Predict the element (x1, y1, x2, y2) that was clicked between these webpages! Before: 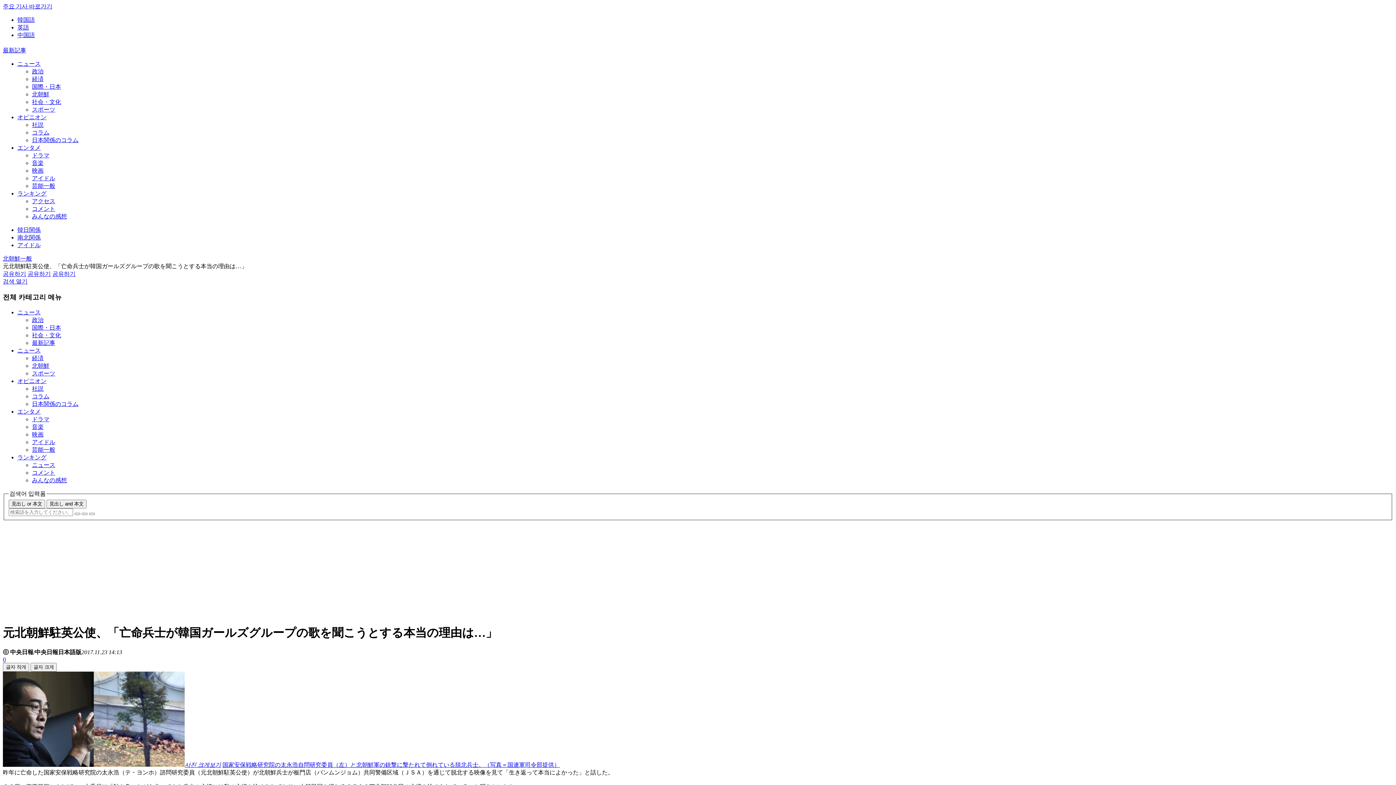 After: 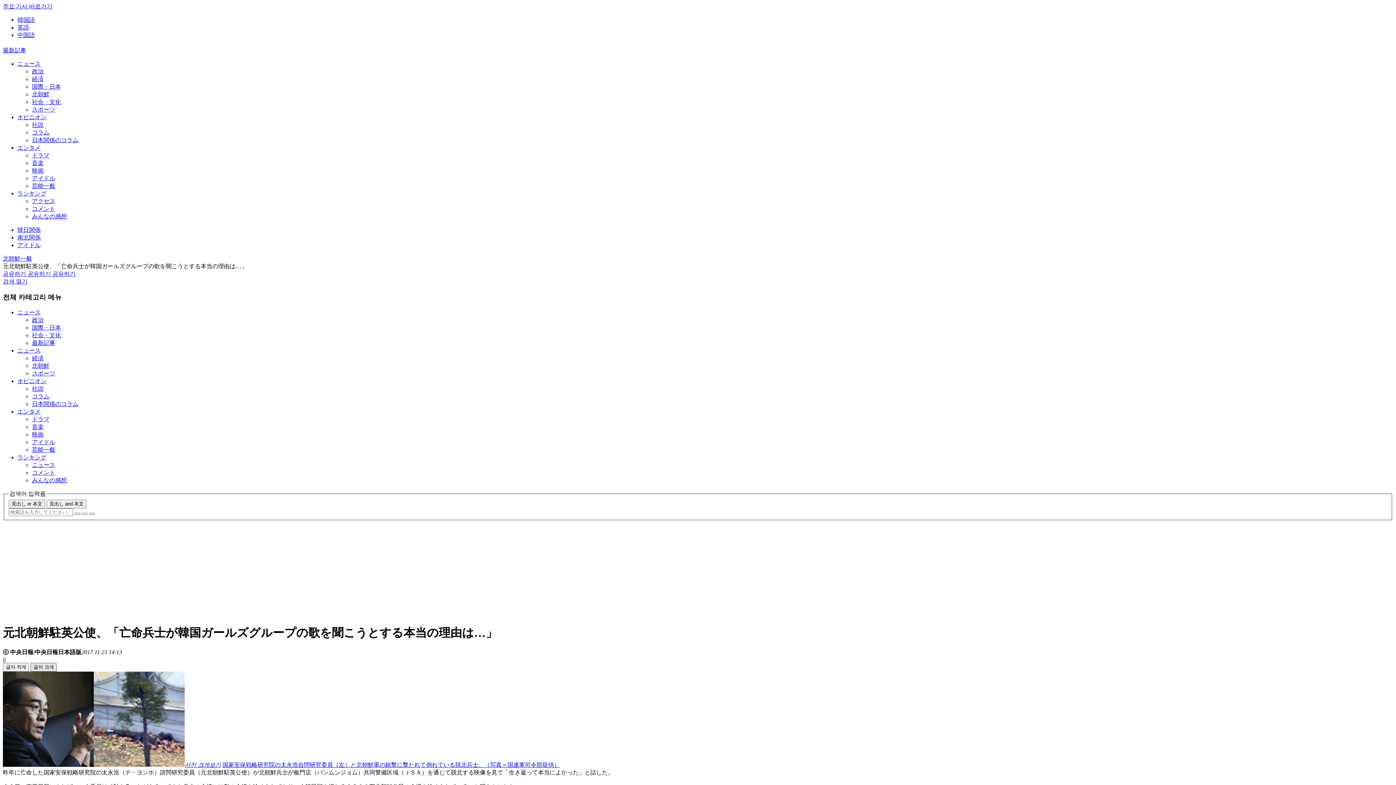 Action: label: 글자 크게 bbox: (30, 663, 56, 672)